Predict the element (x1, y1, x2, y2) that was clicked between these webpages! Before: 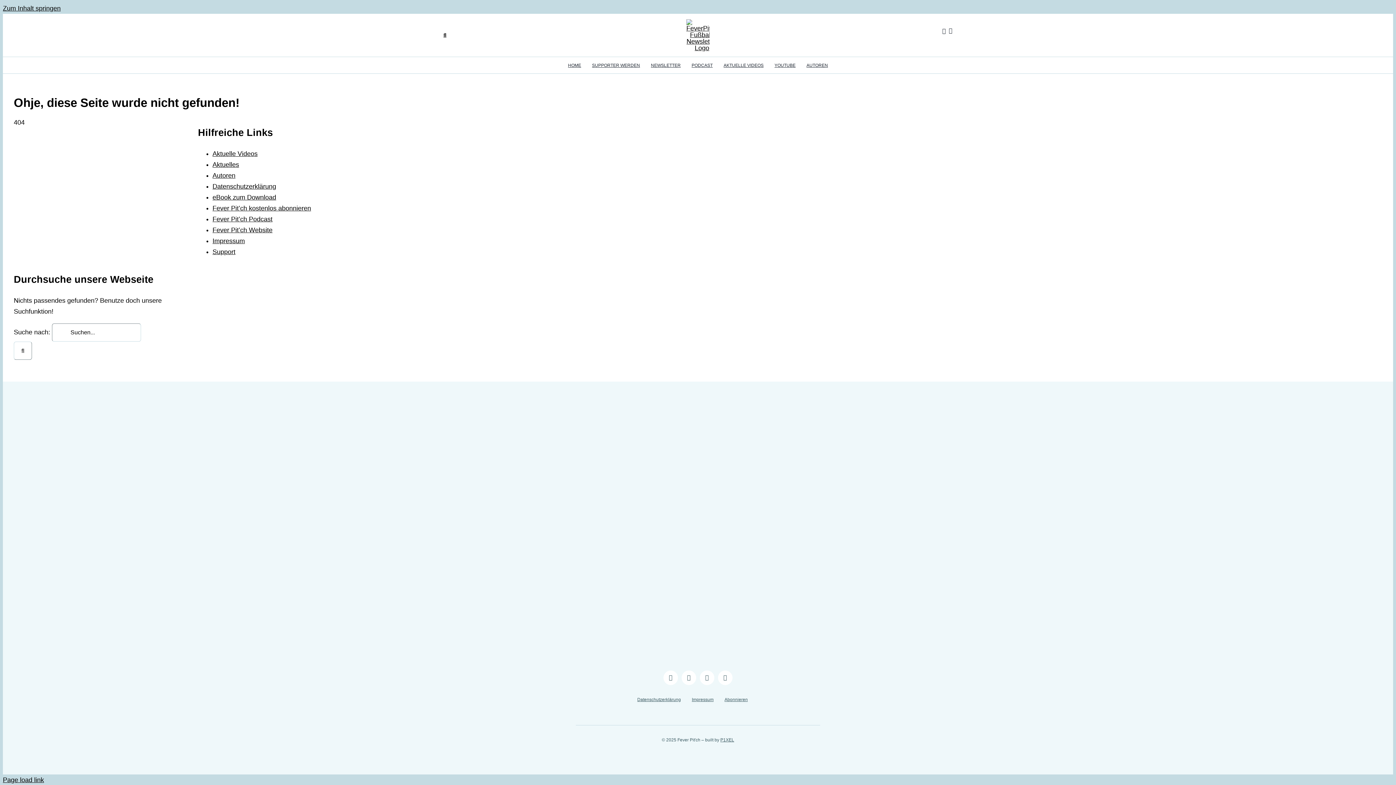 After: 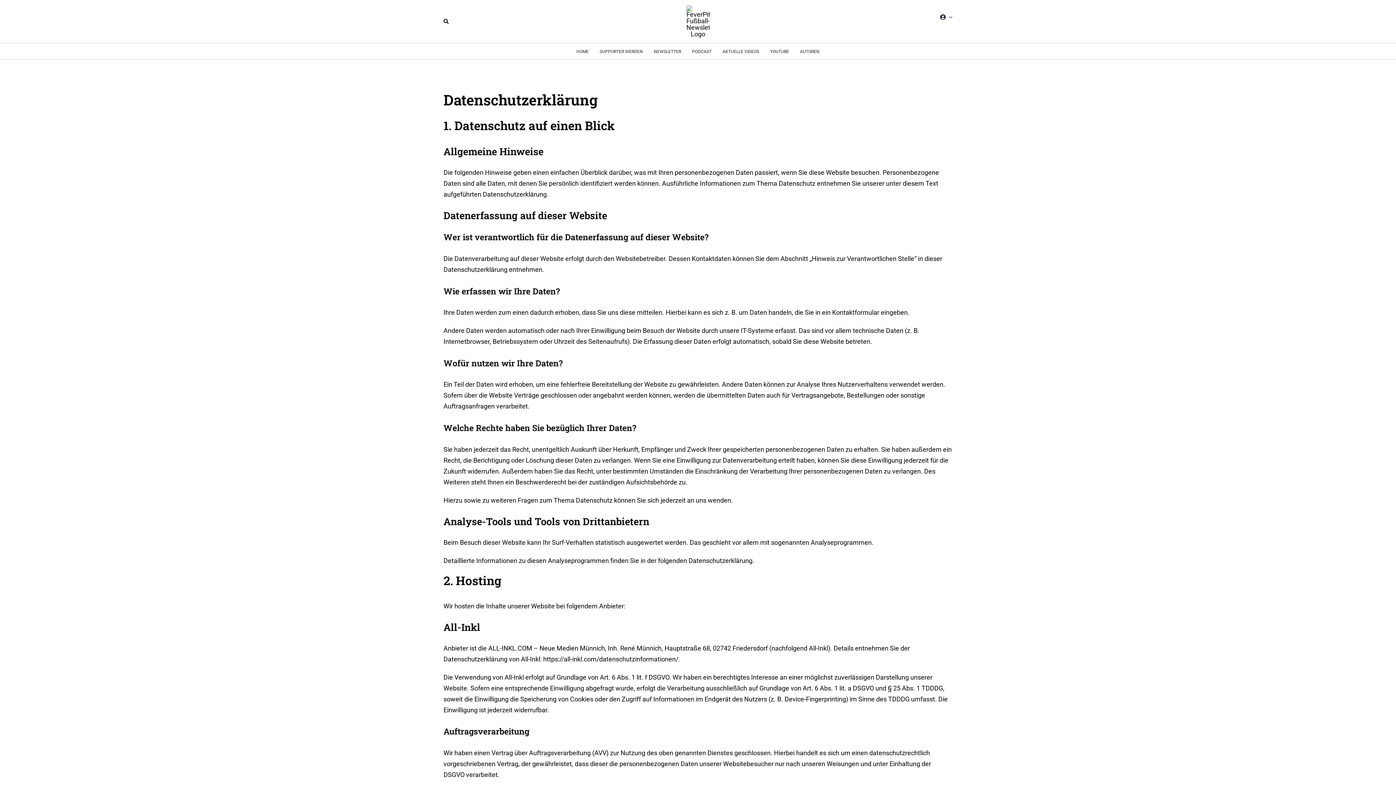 Action: label: Datenschutzerklärung bbox: (212, 182, 276, 190)